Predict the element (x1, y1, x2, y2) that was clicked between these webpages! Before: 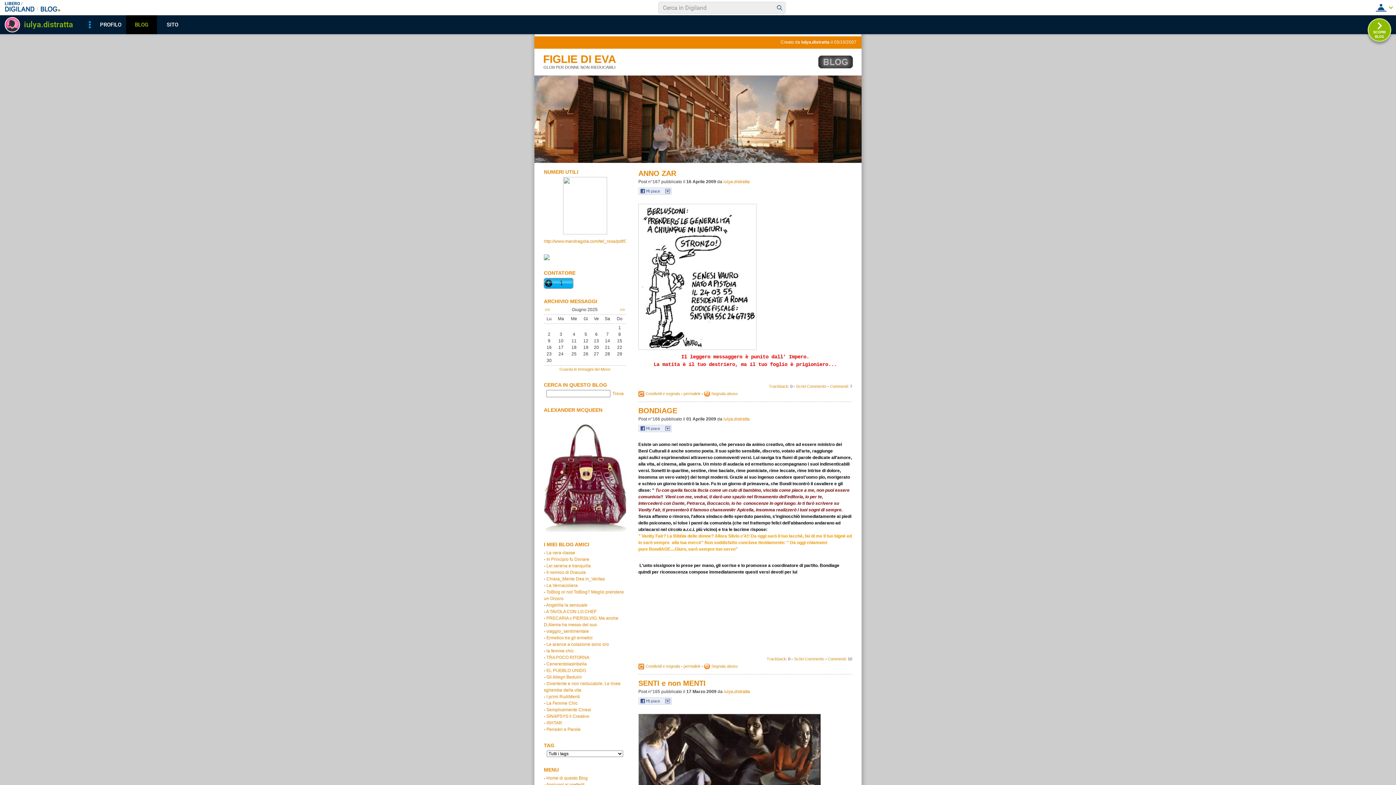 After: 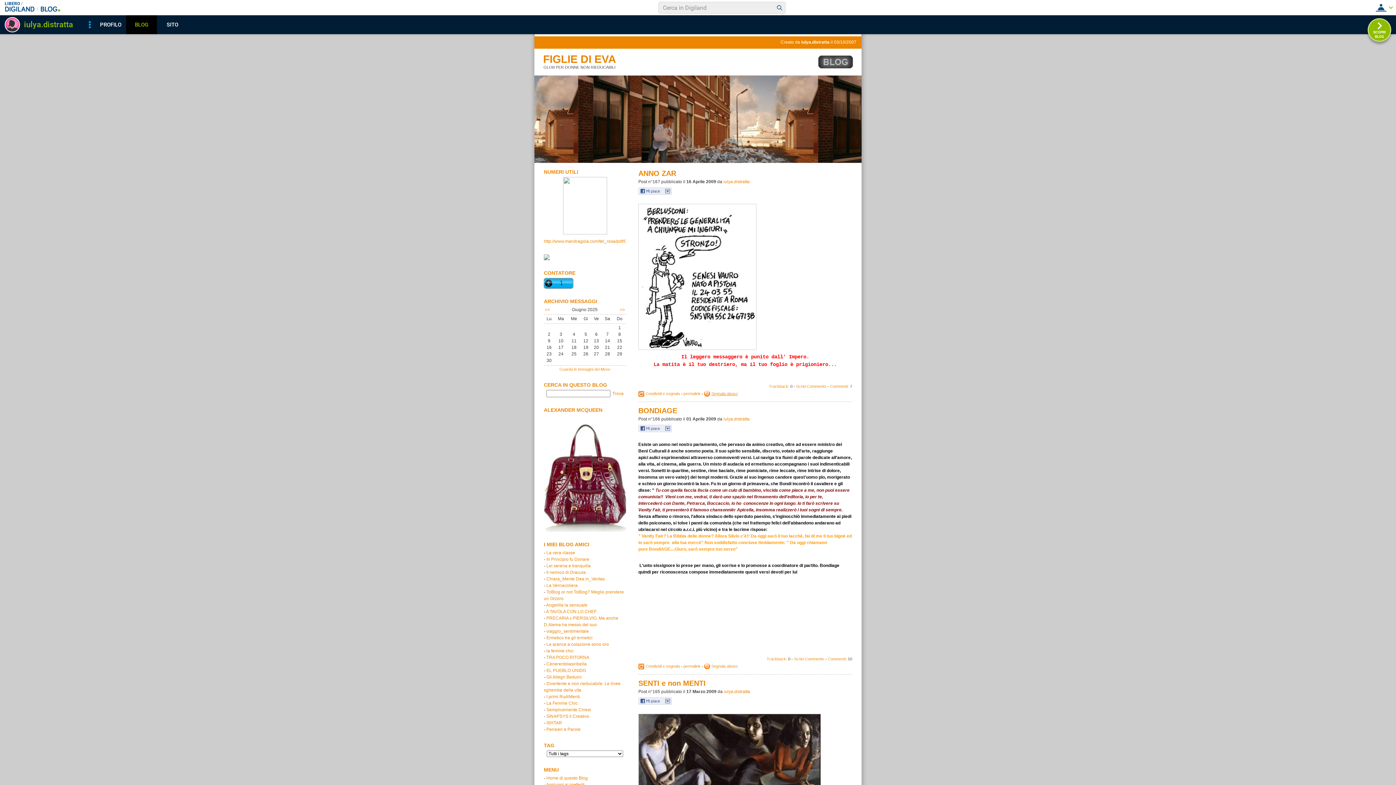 Action: label: Segnala abuso bbox: (704, 390, 737, 396)